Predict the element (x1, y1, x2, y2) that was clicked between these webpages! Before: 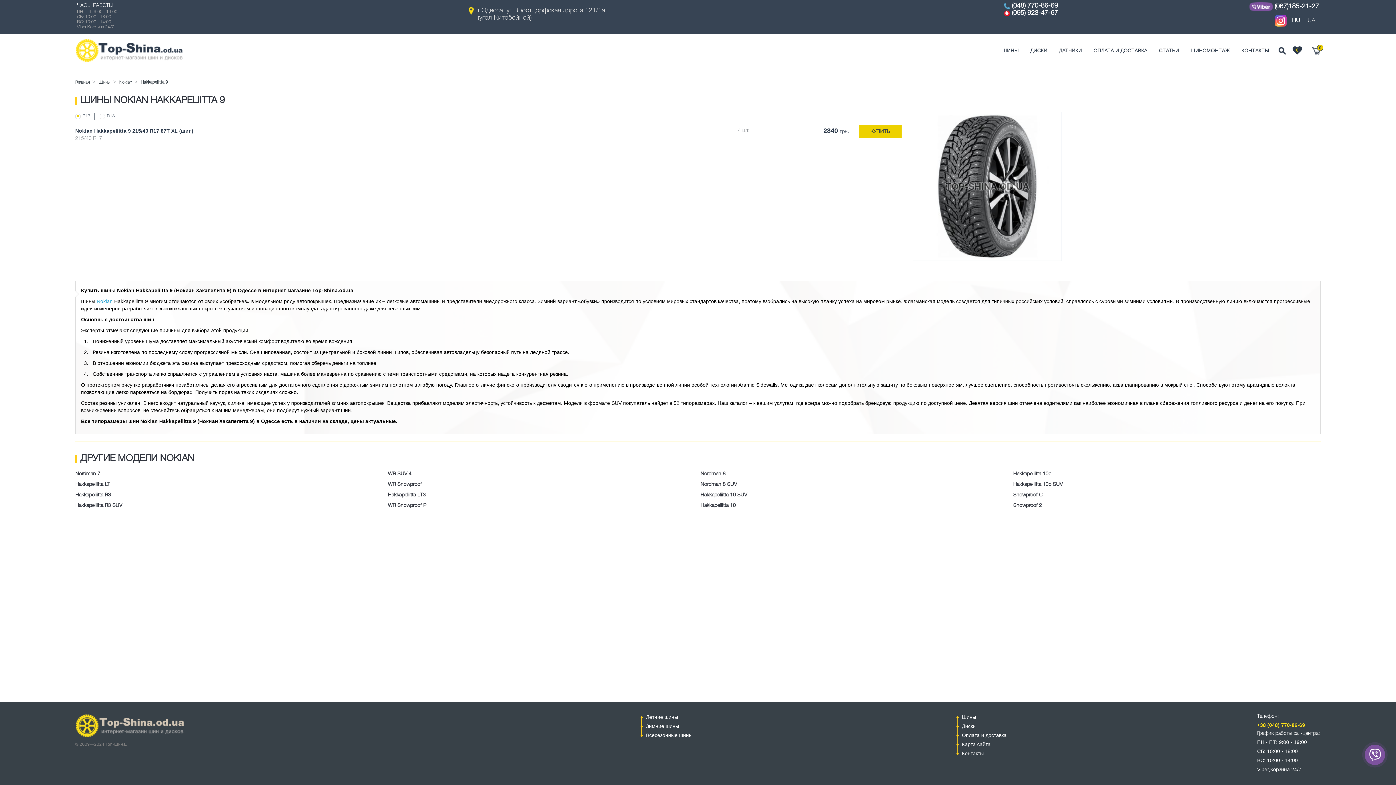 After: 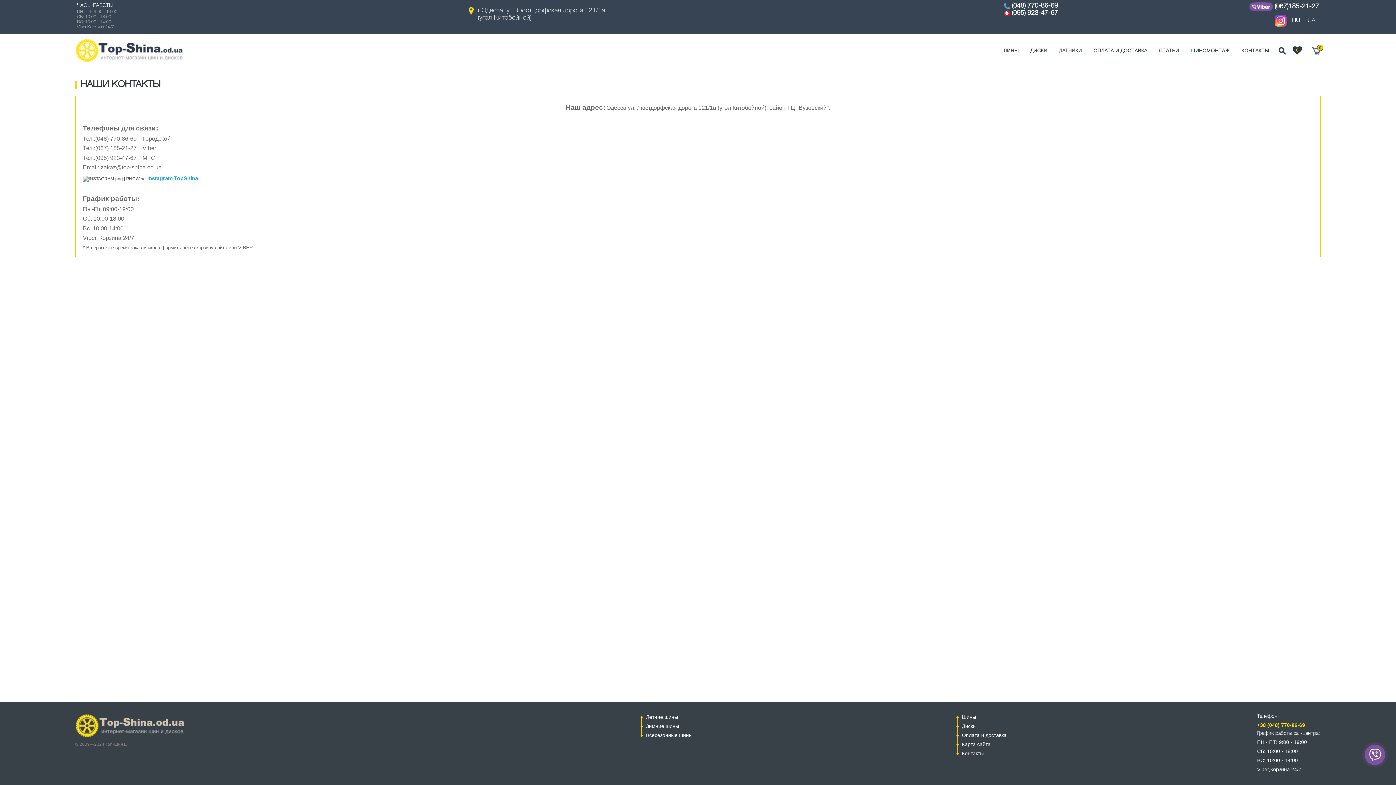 Action: bbox: (1236, 33, 1275, 67) label: КОНТАКТЫ